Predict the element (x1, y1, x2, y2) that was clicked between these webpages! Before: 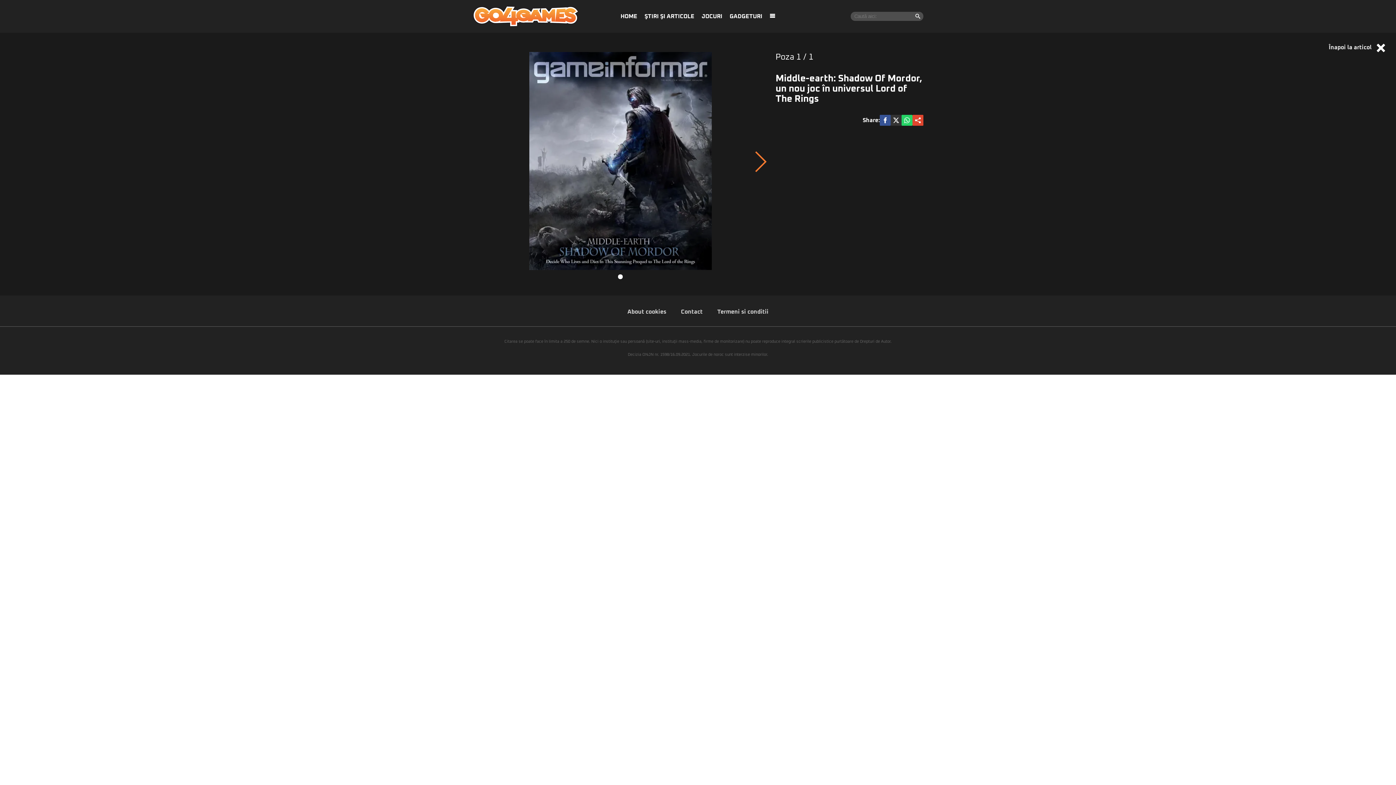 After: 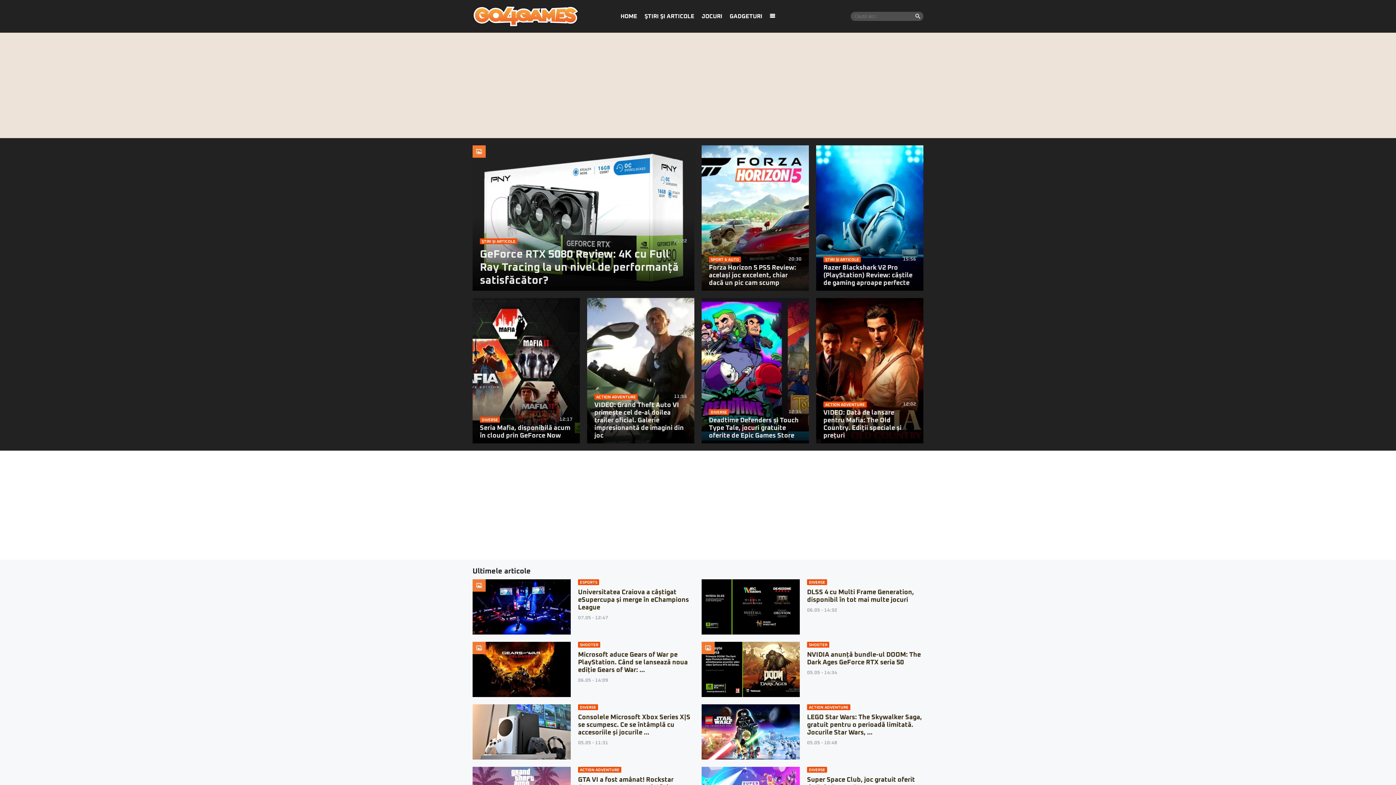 Action: bbox: (617, 7, 641, 25) label: HOME